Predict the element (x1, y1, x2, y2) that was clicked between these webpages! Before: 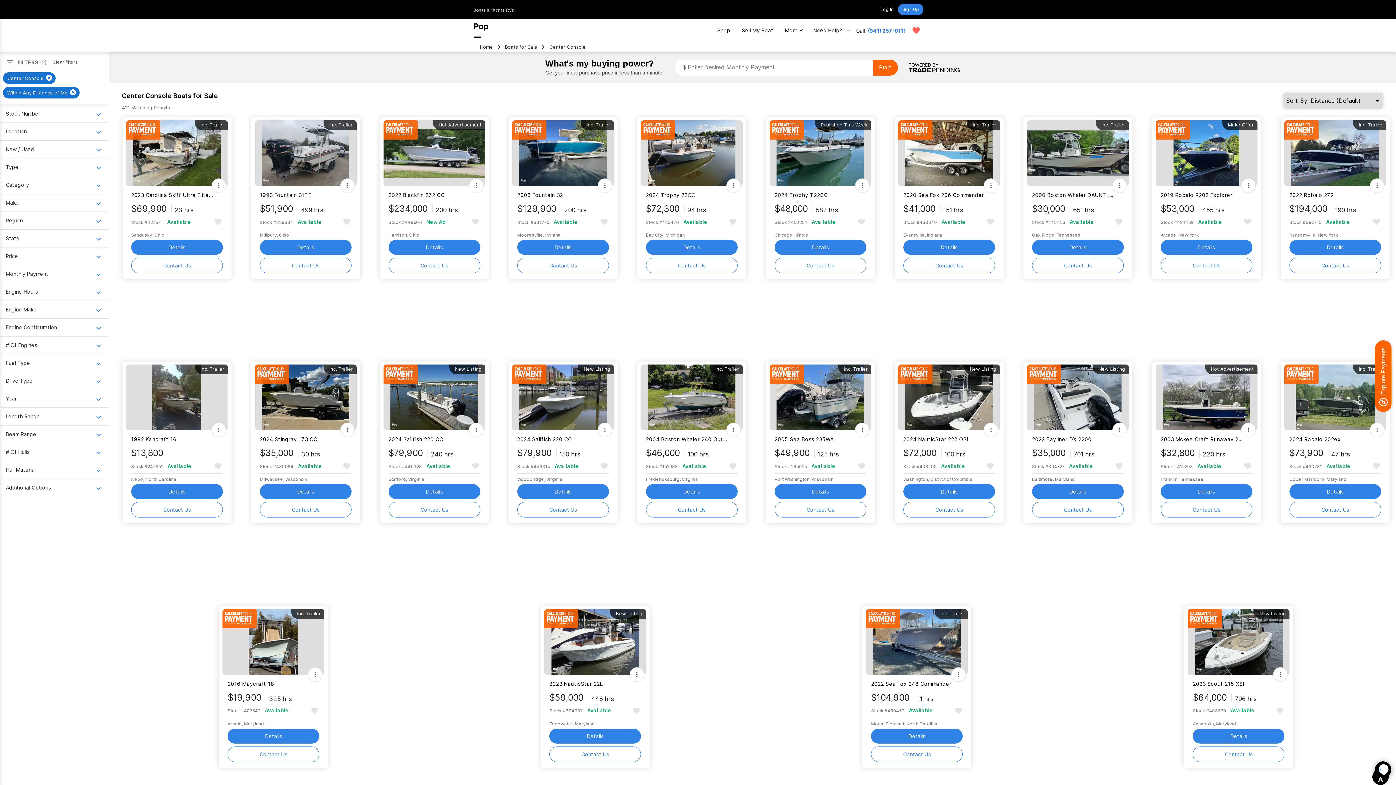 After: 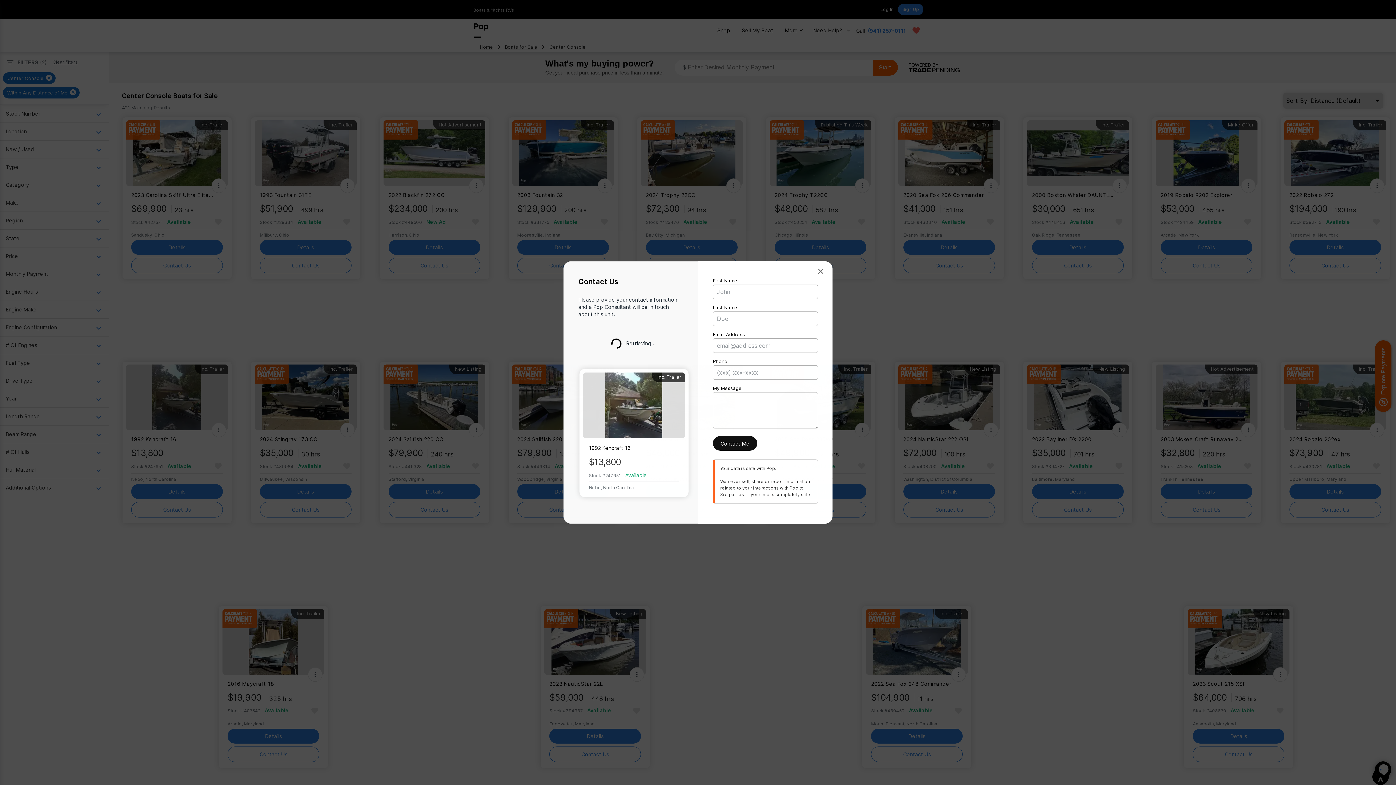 Action: label: Contact Us bbox: (131, 502, 222, 517)